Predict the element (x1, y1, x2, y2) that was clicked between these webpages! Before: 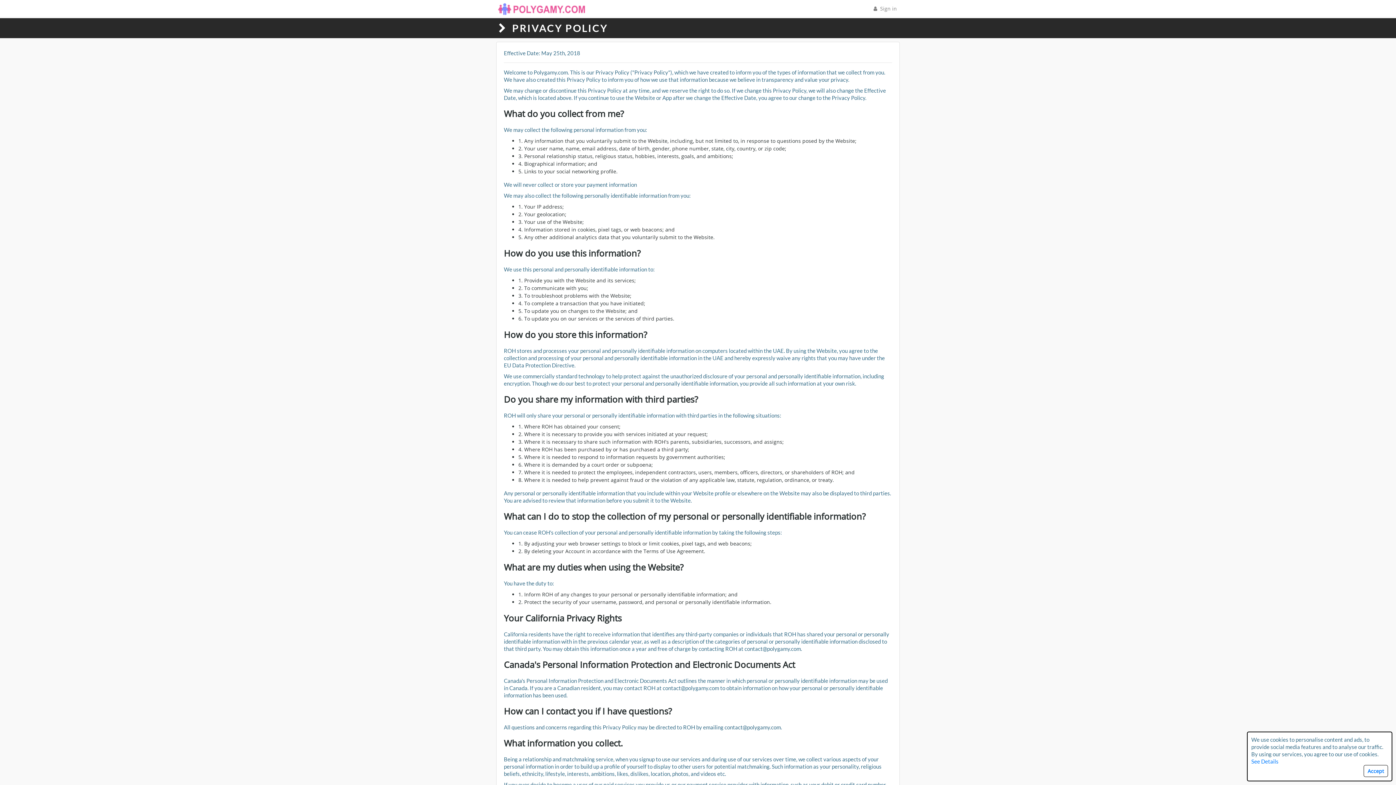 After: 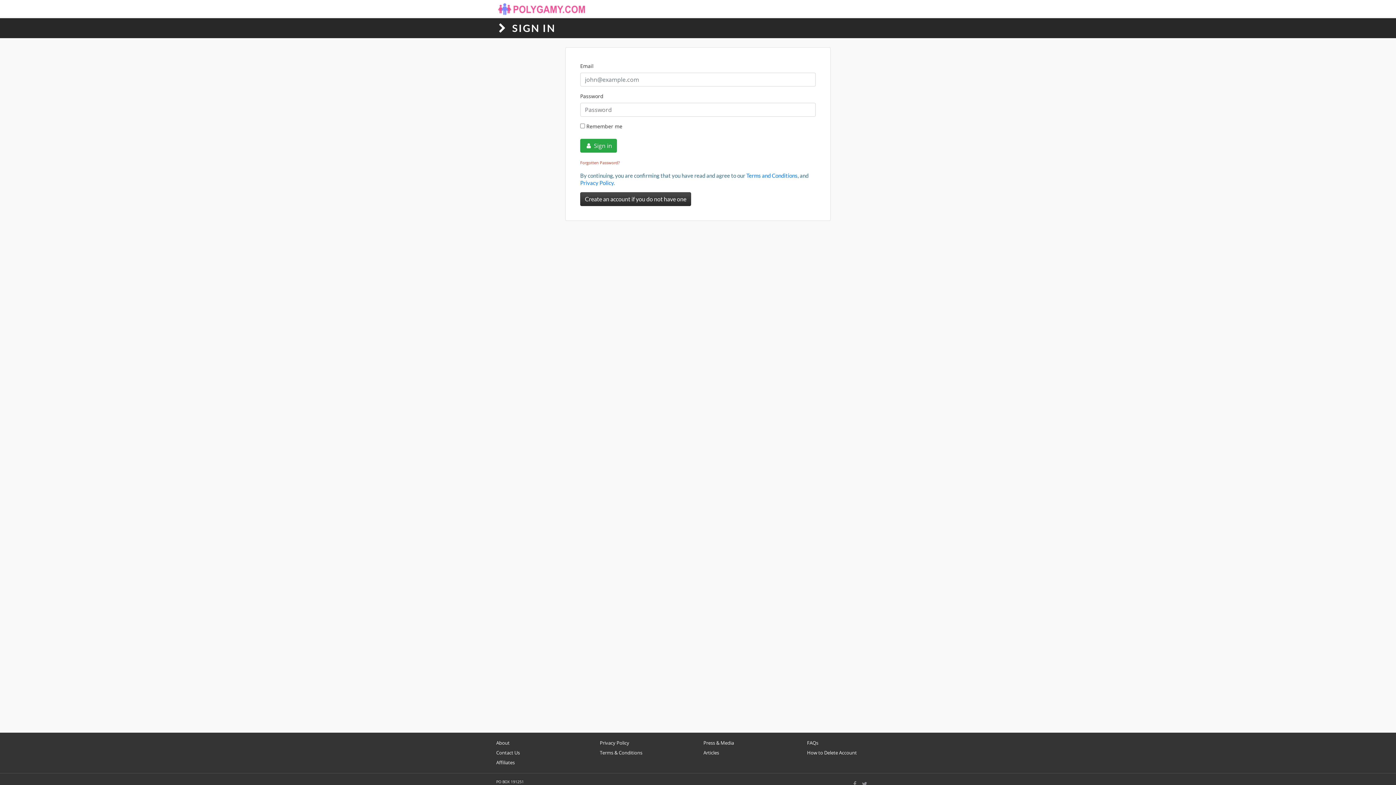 Action: label:  Sign in bbox: (869, 1, 900, 15)